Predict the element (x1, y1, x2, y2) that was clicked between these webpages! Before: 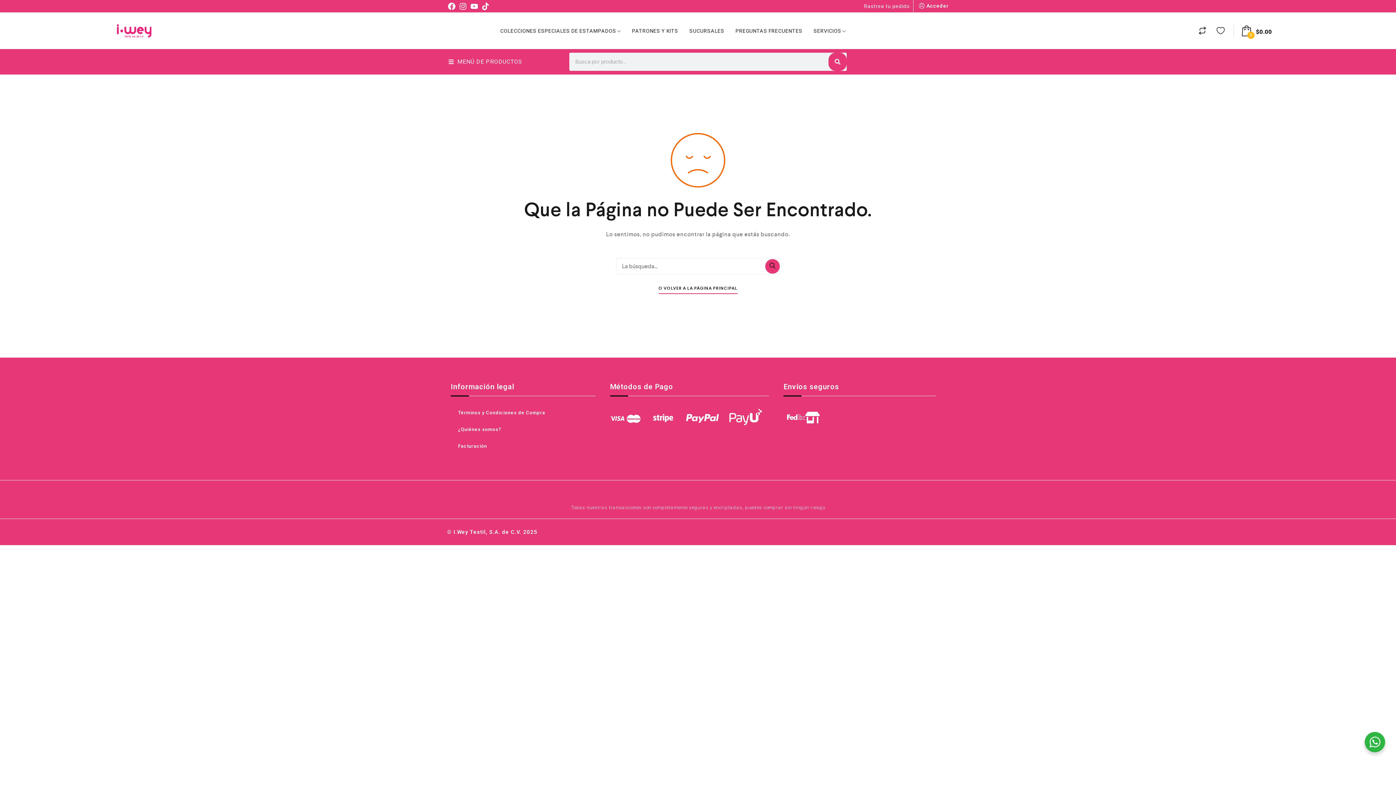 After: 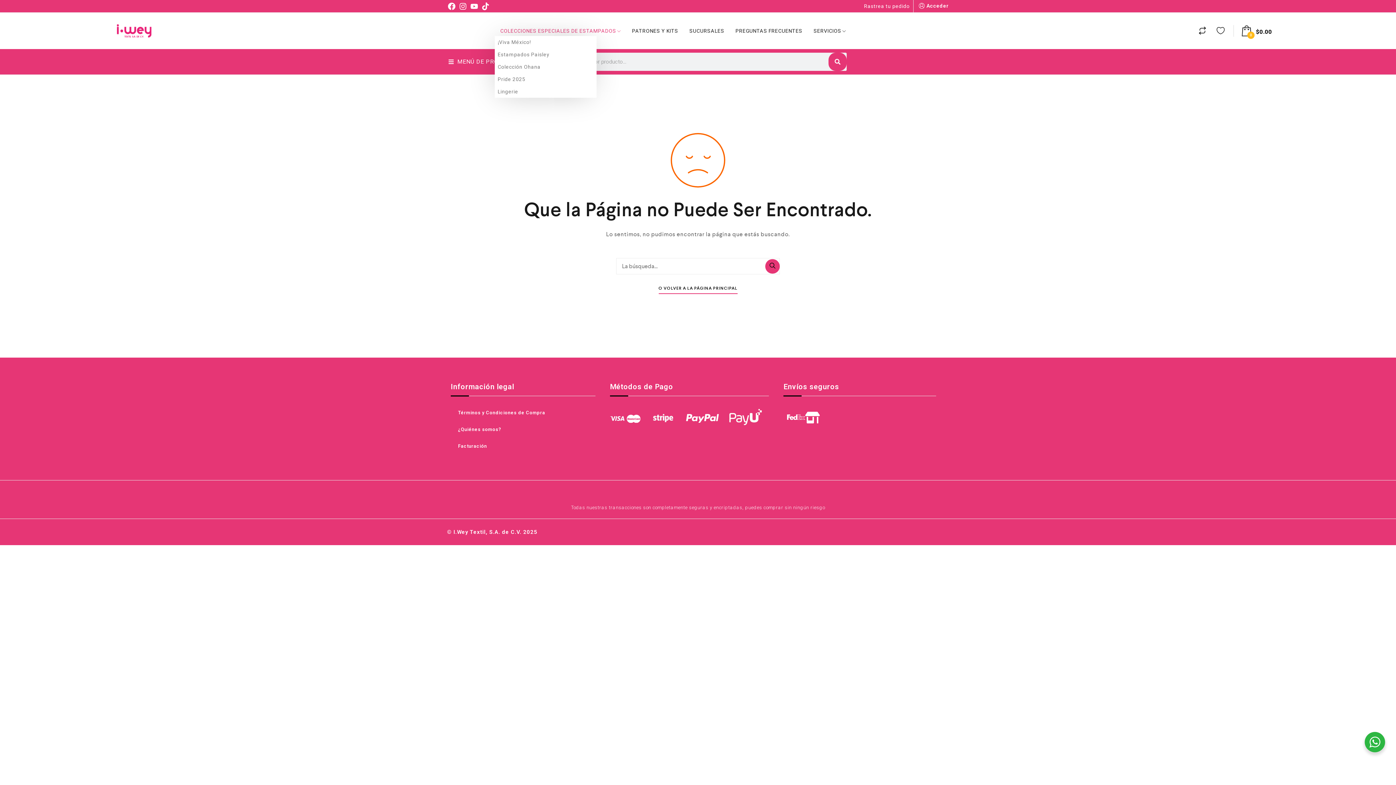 Action: bbox: (494, 25, 626, 36) label: COLECCIONES ESPECIALES DE ESTAMPADOS